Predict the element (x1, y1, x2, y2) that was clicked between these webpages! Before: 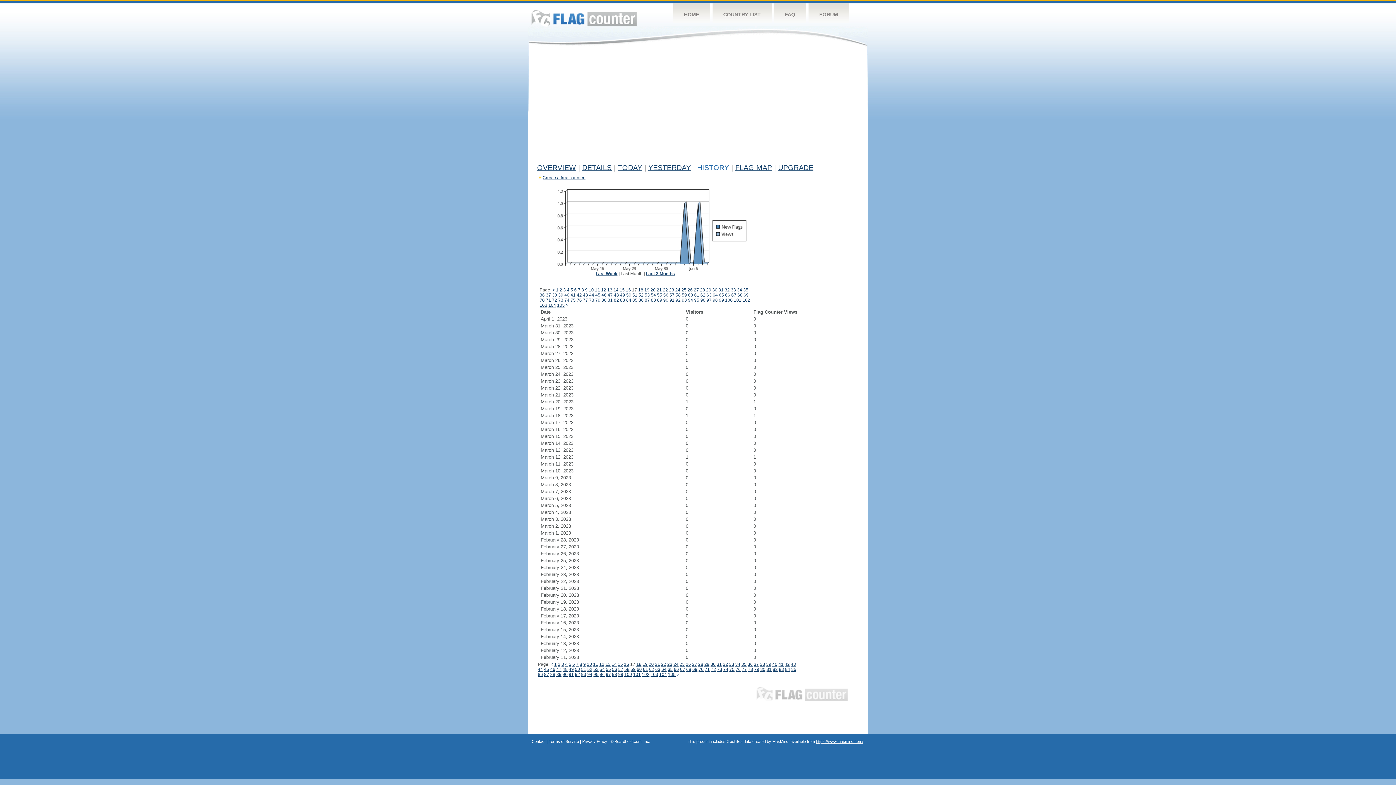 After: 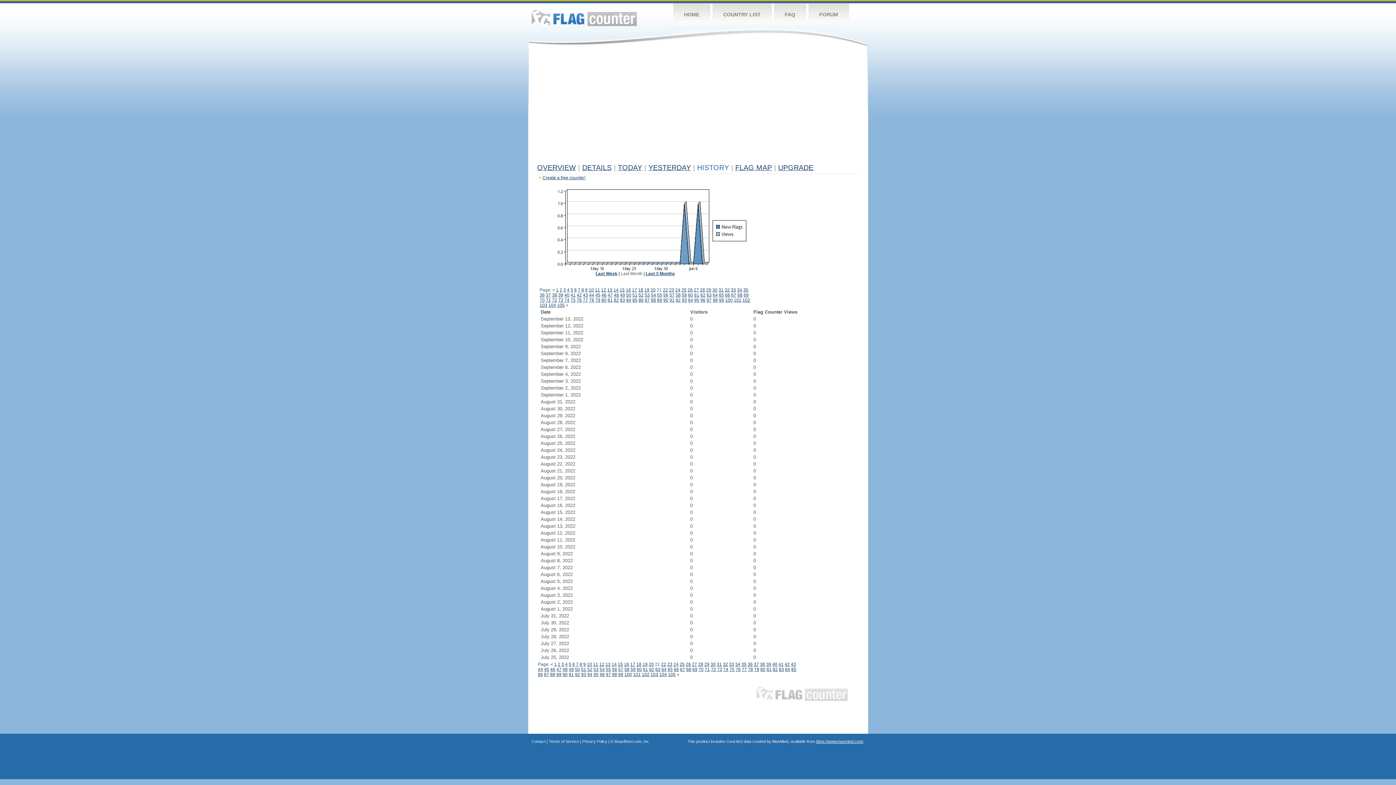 Action: bbox: (656, 287, 662, 292) label: 21